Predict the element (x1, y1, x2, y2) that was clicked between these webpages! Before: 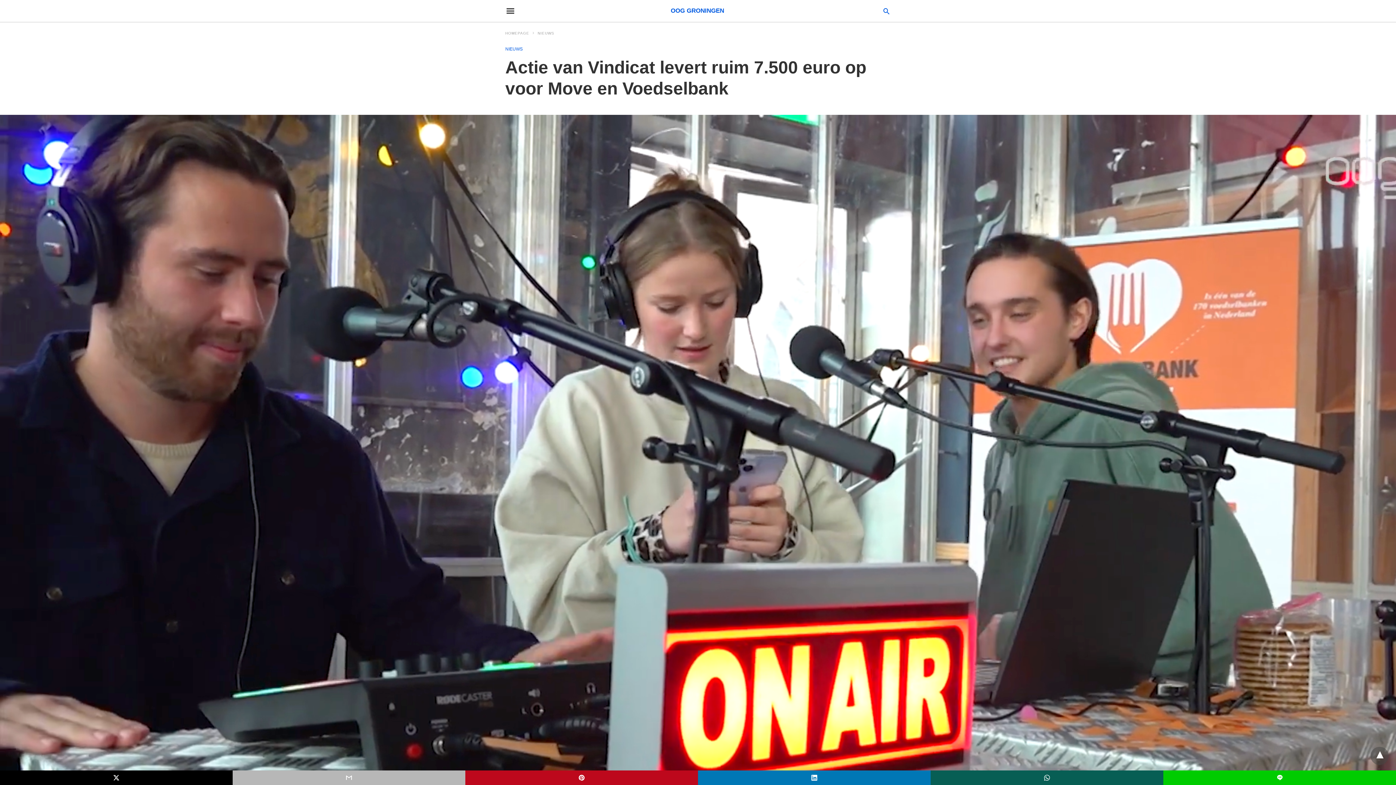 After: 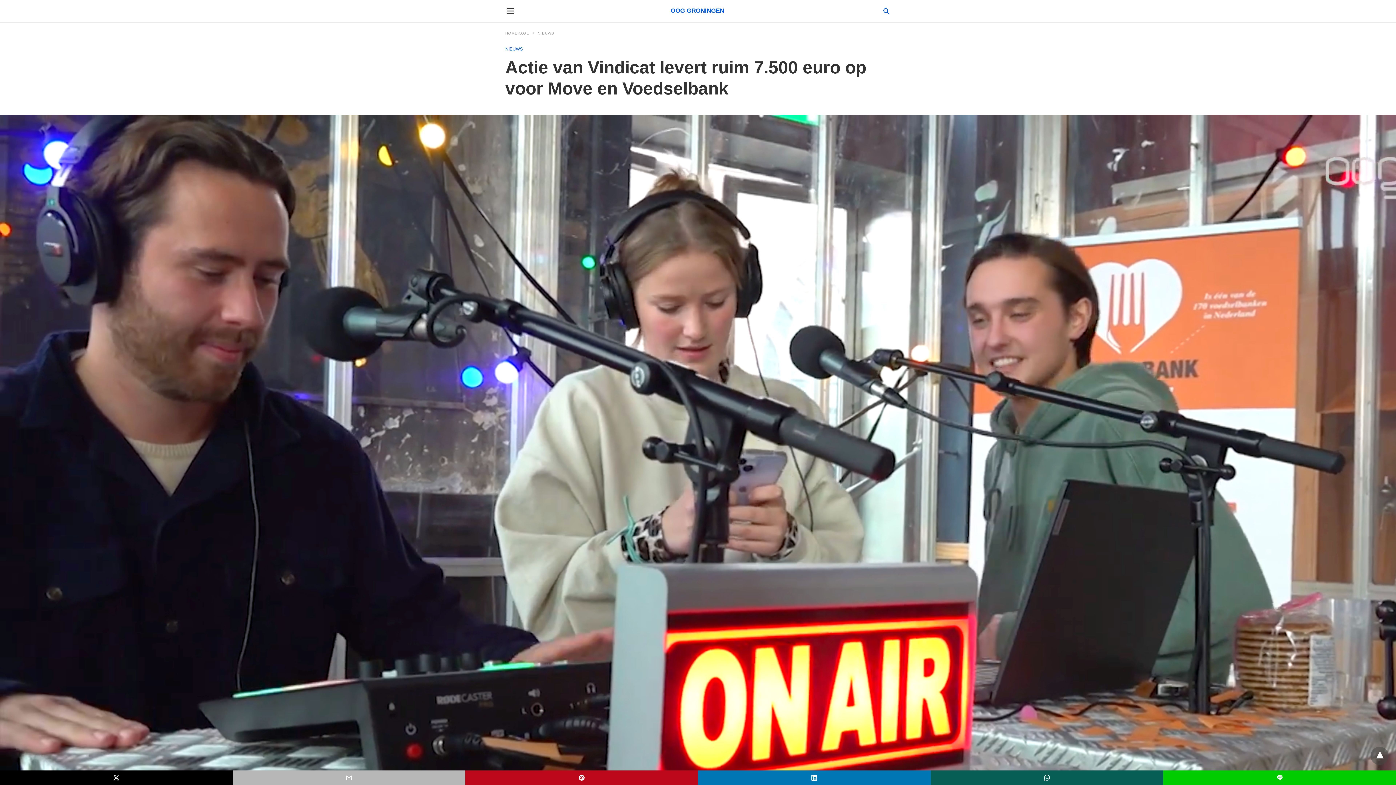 Action: bbox: (0, 770, 232, 785)